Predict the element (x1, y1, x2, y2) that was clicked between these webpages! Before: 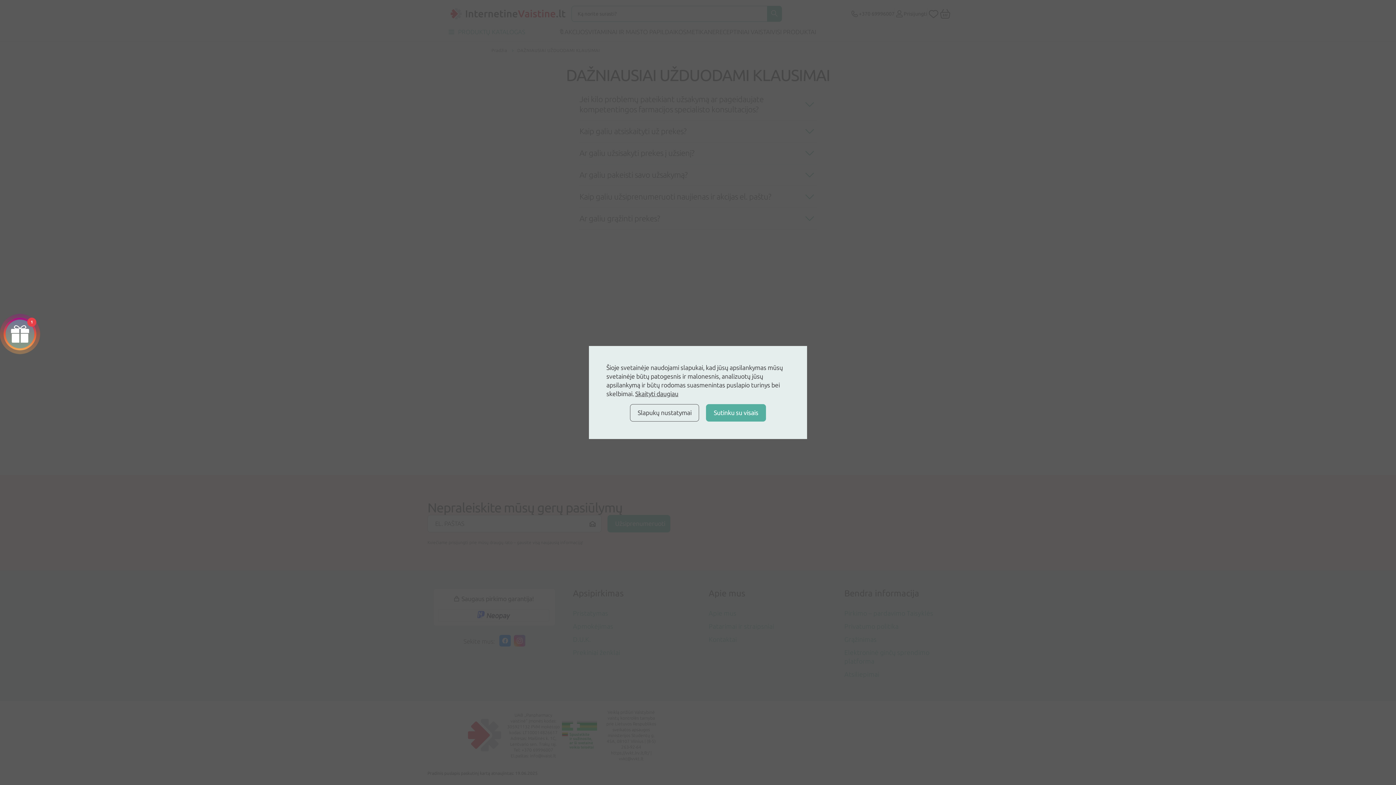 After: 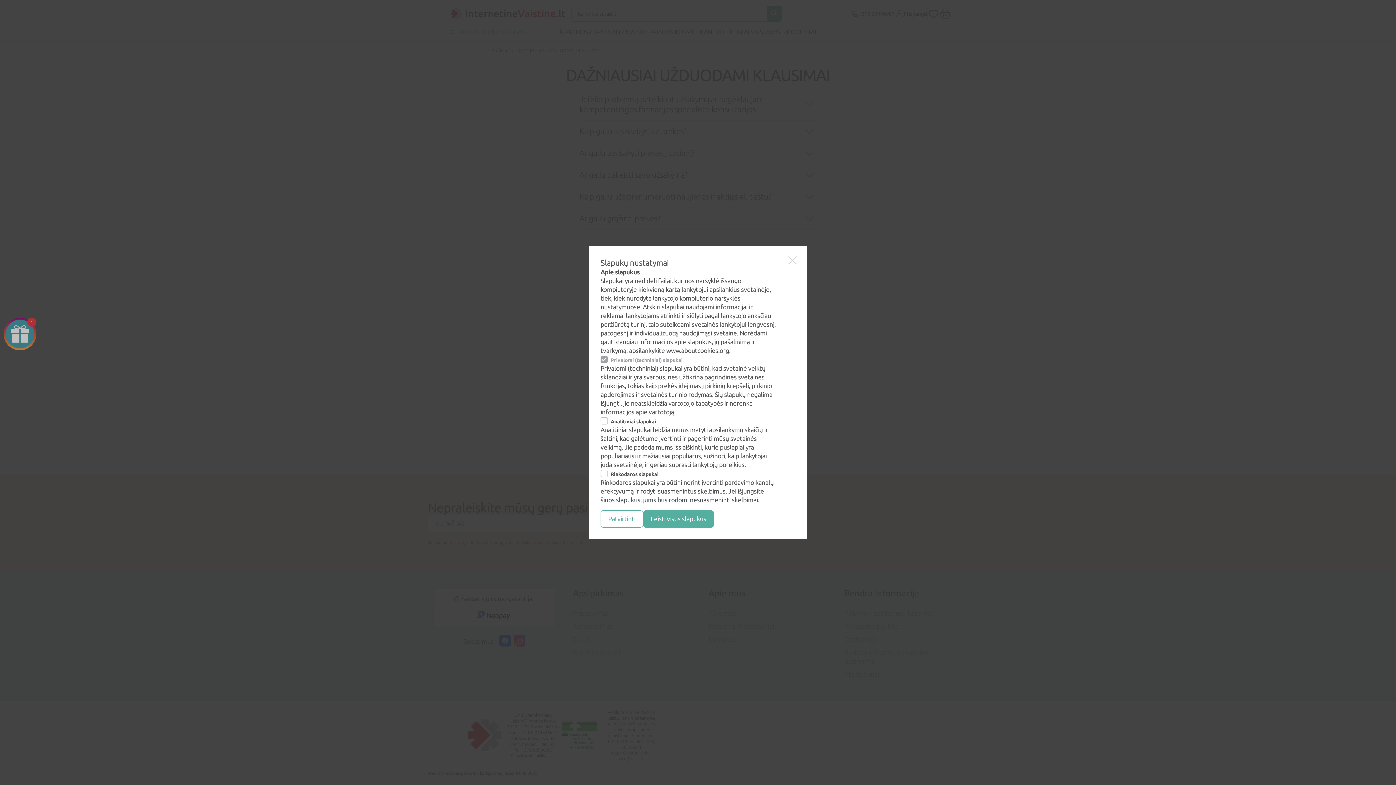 Action: bbox: (630, 404, 699, 421) label: Slapukų nustatymai